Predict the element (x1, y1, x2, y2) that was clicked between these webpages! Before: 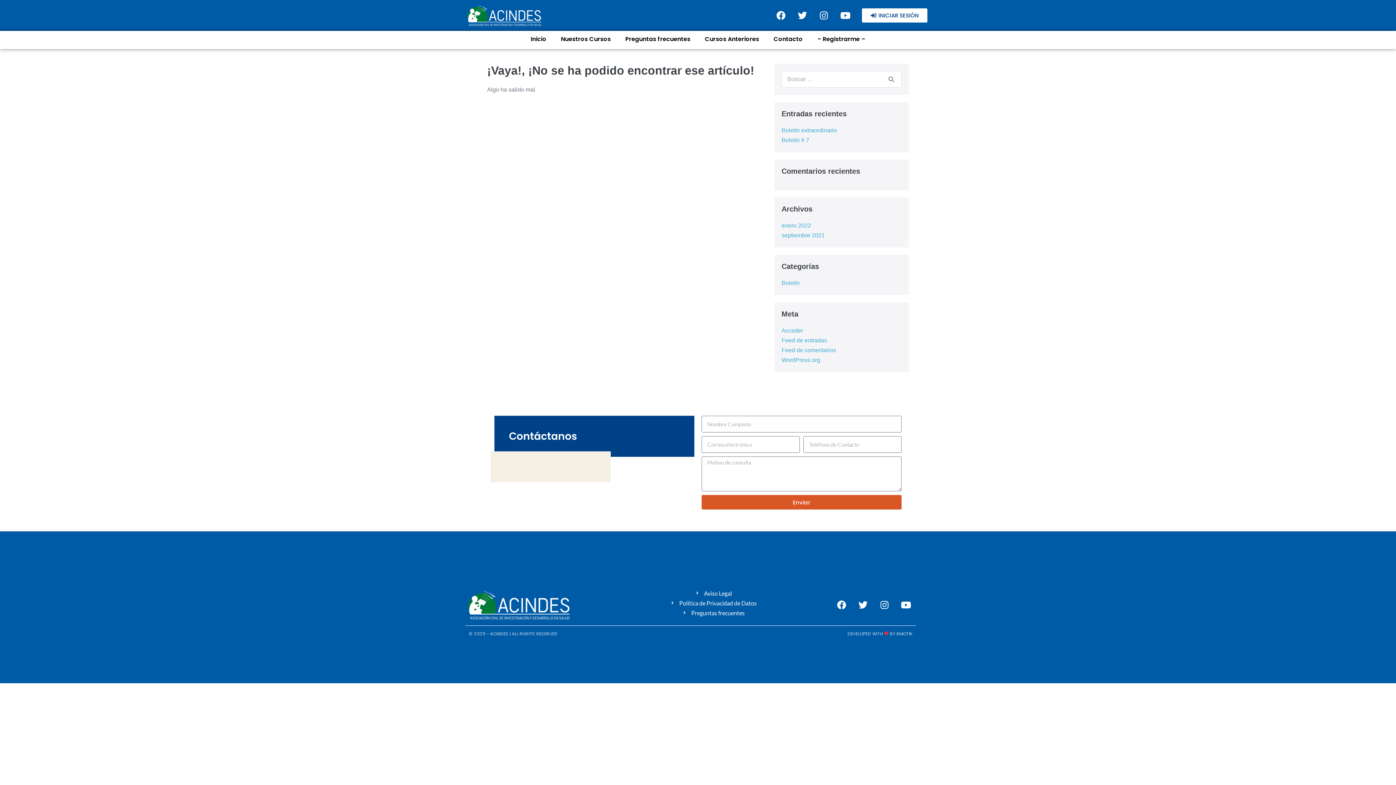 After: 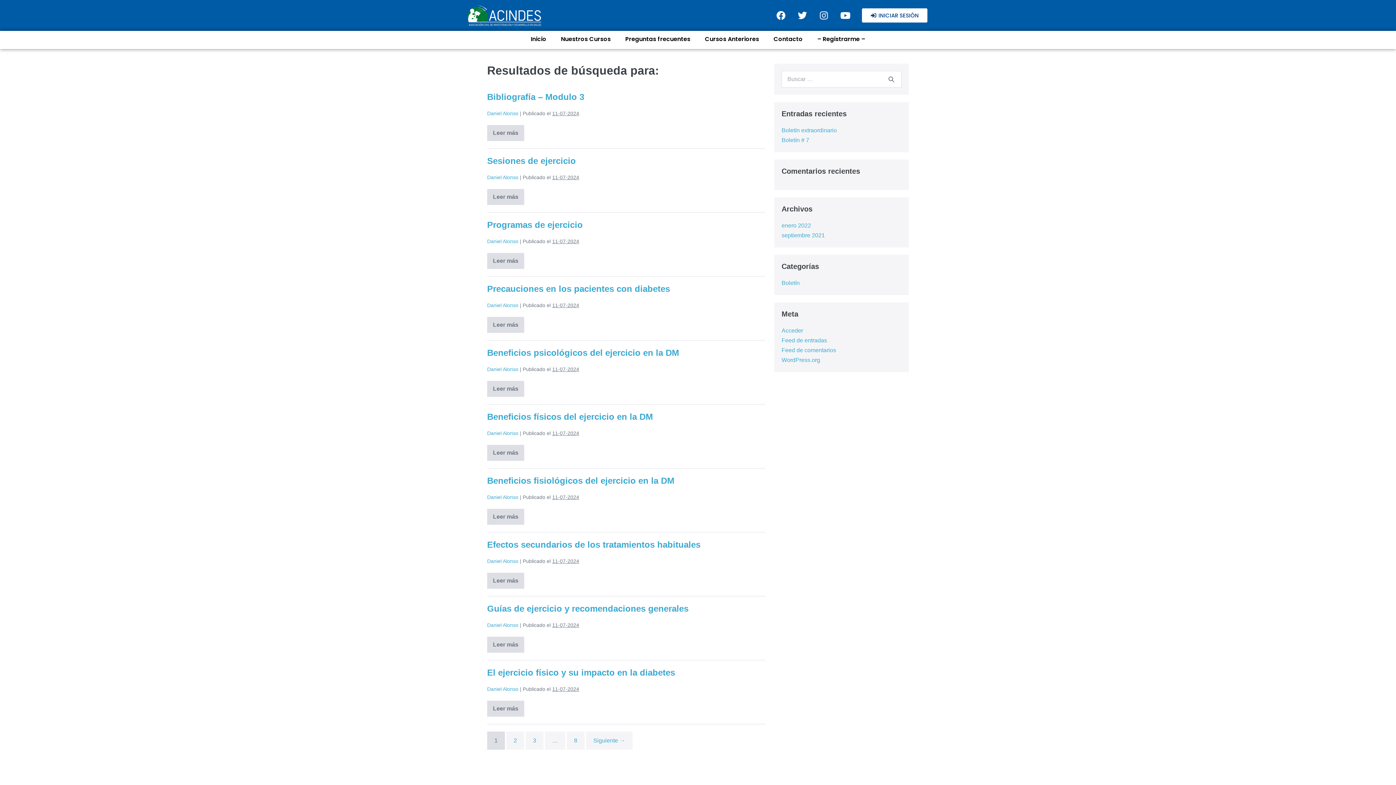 Action: bbox: (885, 72, 898, 85)